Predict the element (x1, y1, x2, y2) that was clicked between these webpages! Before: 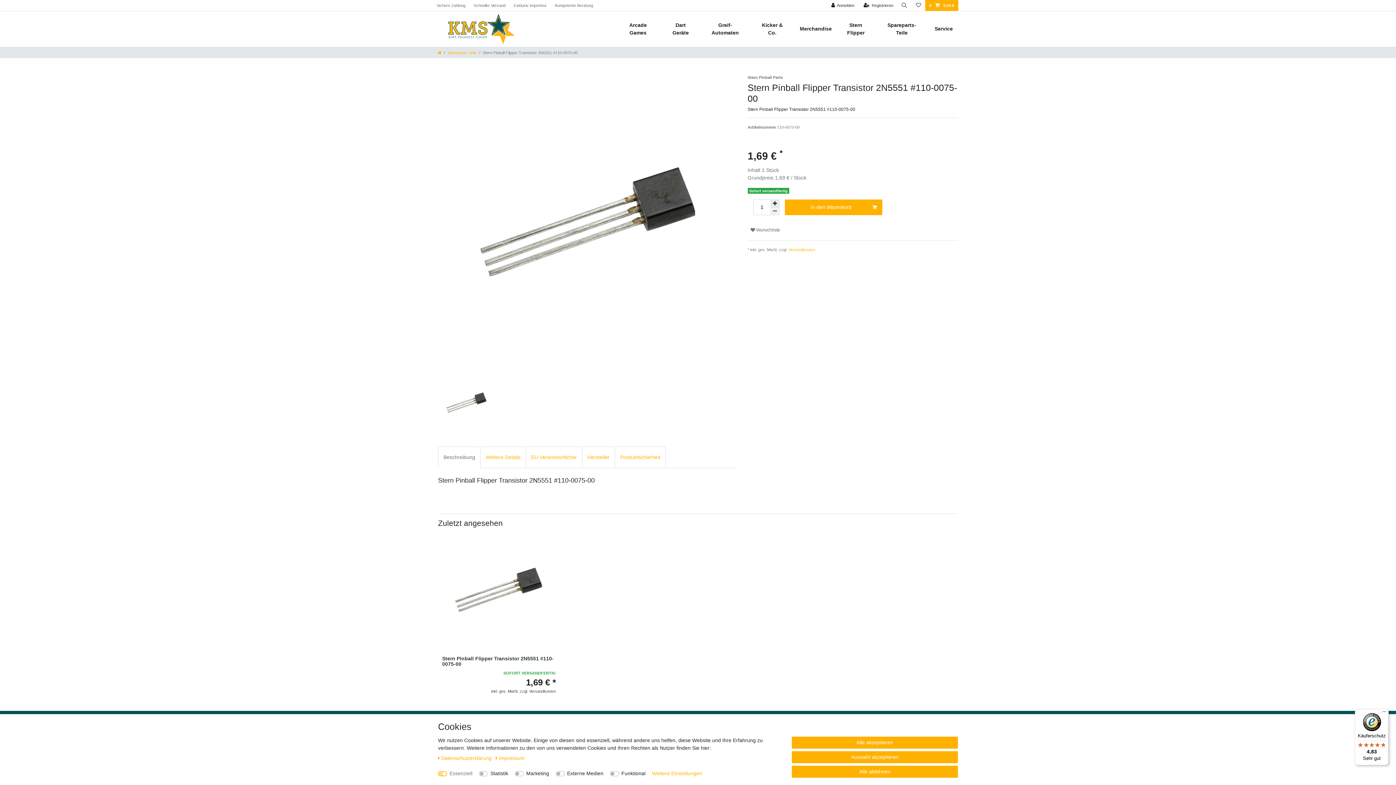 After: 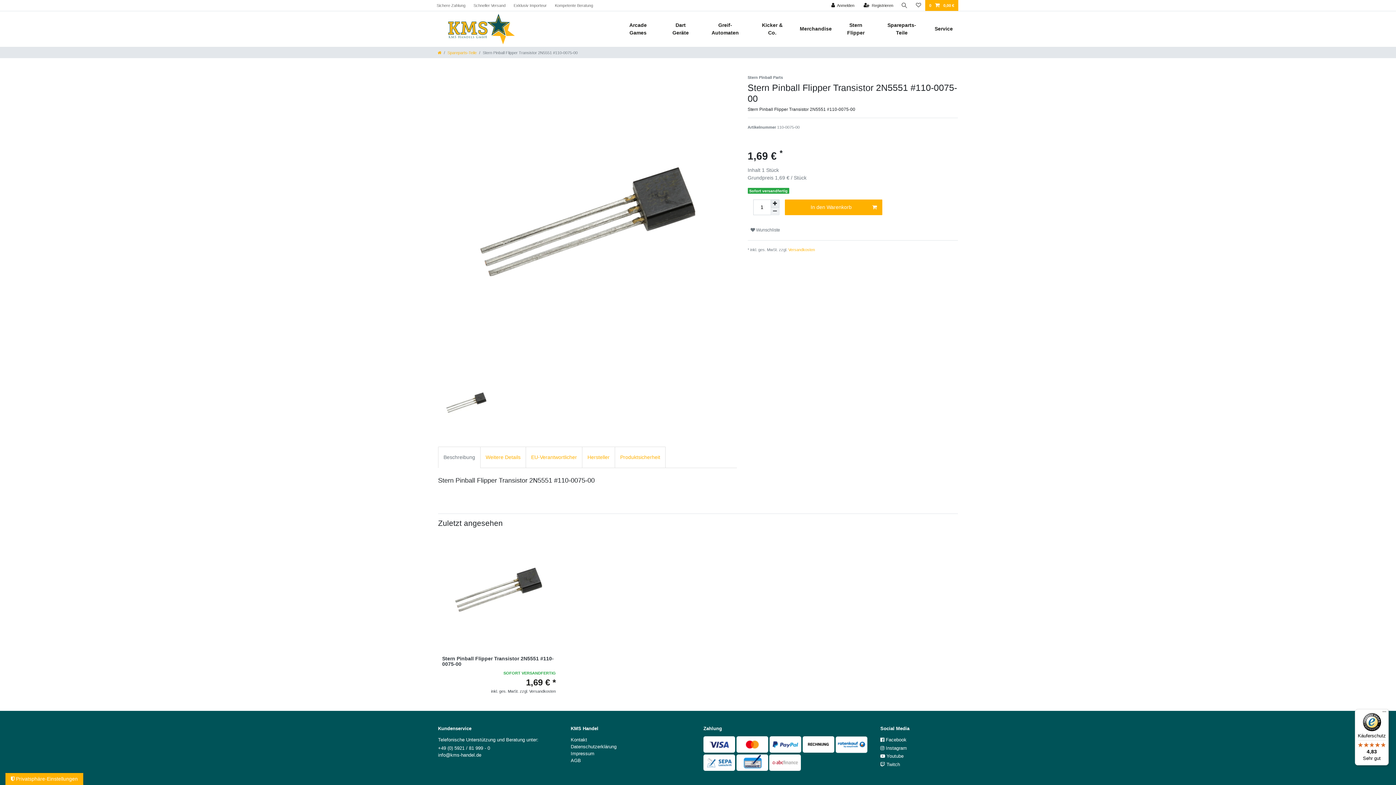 Action: label: Alle akzeptieren bbox: (792, 737, 958, 749)